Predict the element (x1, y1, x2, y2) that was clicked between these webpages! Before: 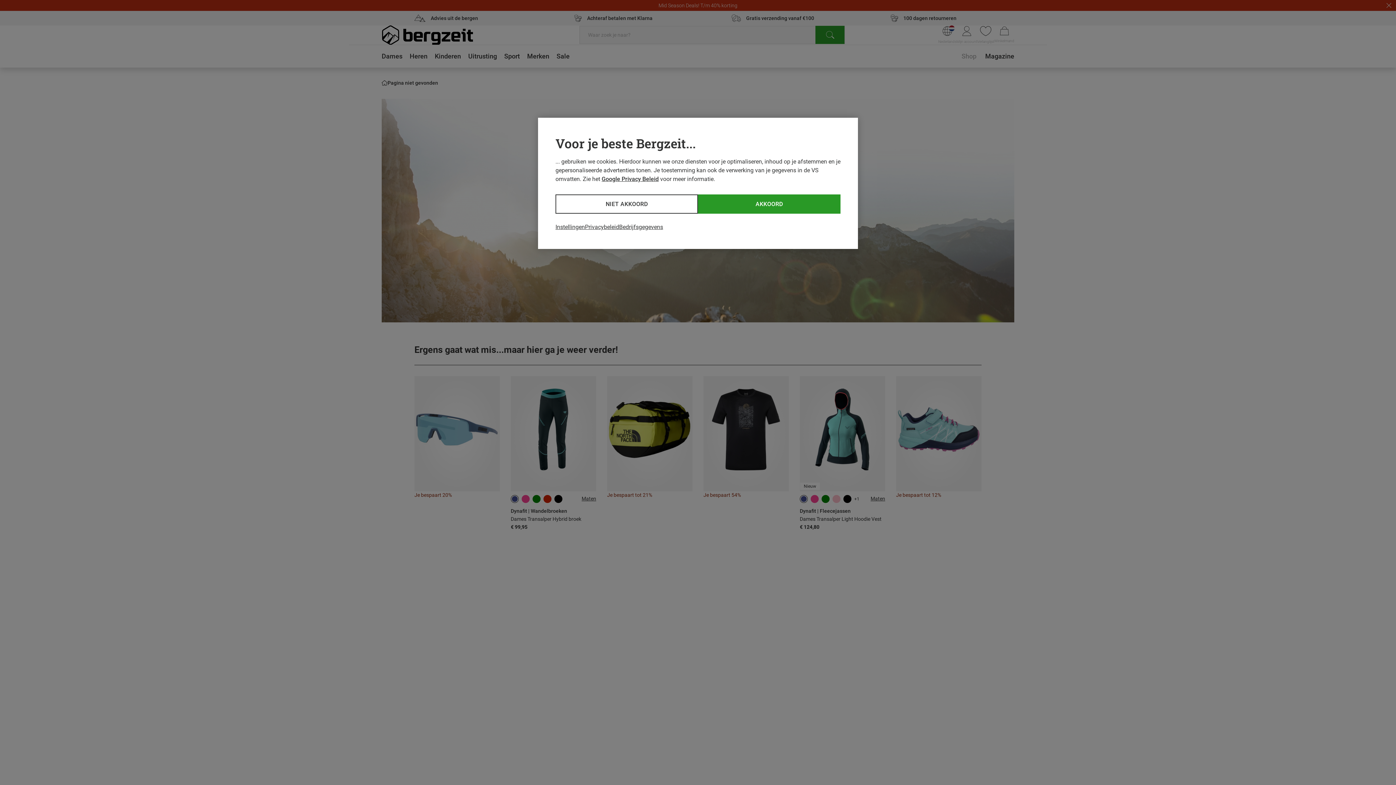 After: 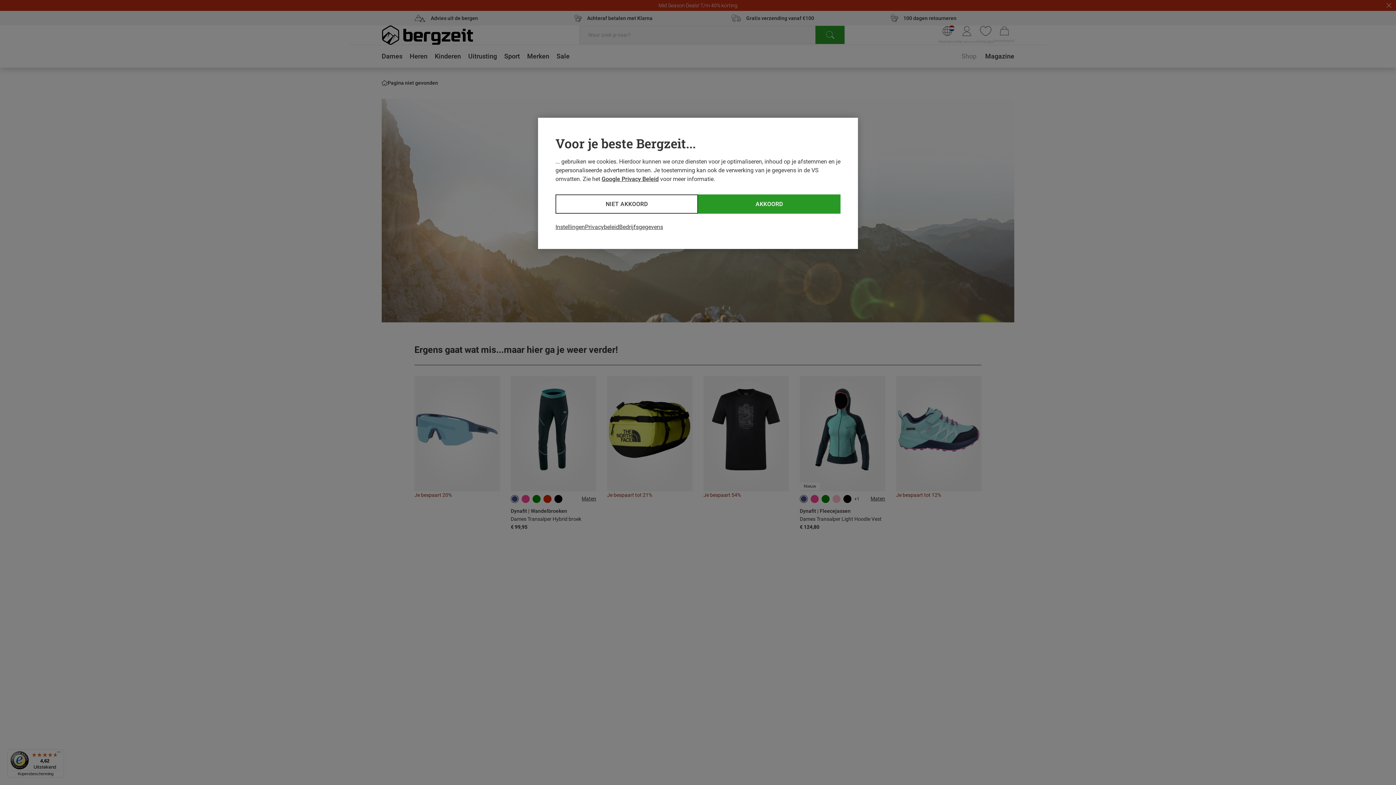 Action: bbox: (601, 175, 658, 182) label: Google Privacy Beleid